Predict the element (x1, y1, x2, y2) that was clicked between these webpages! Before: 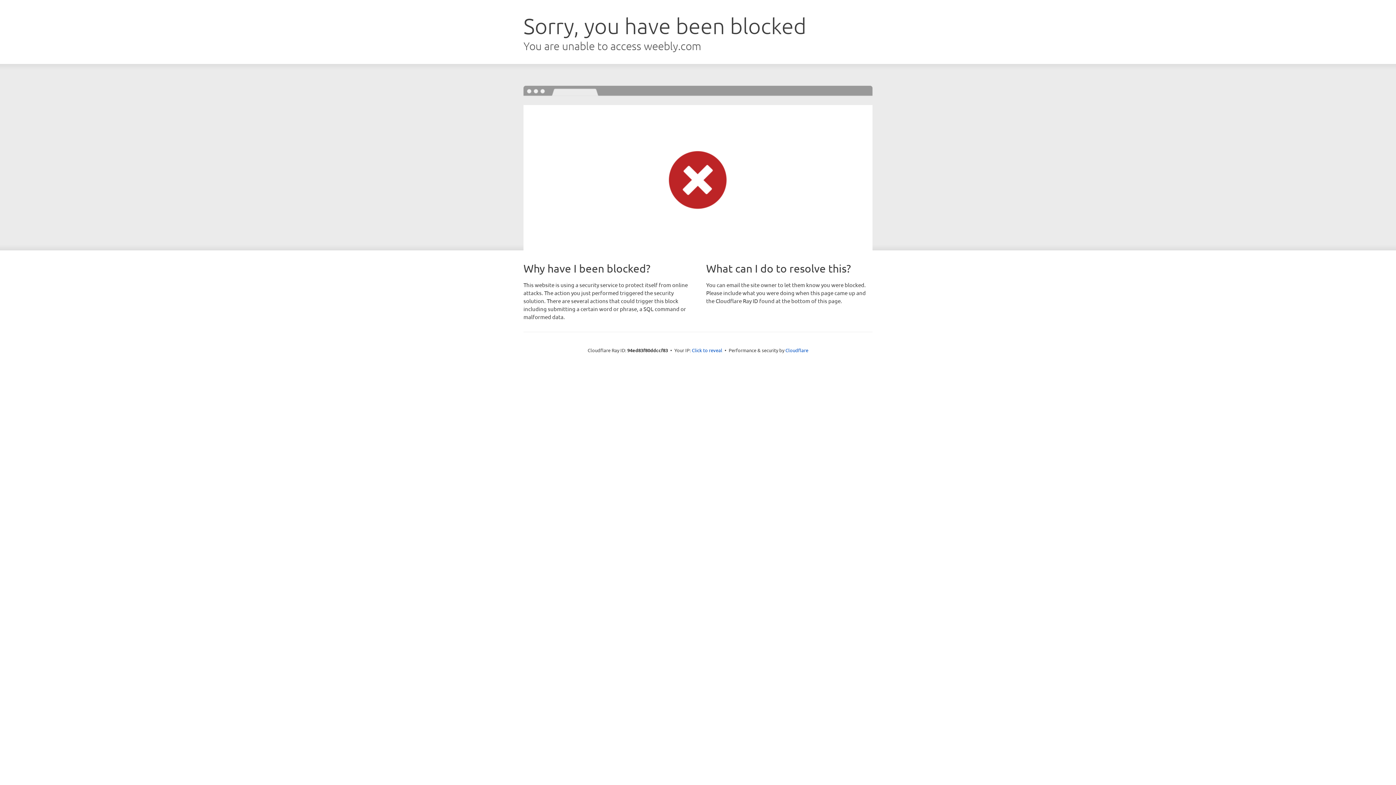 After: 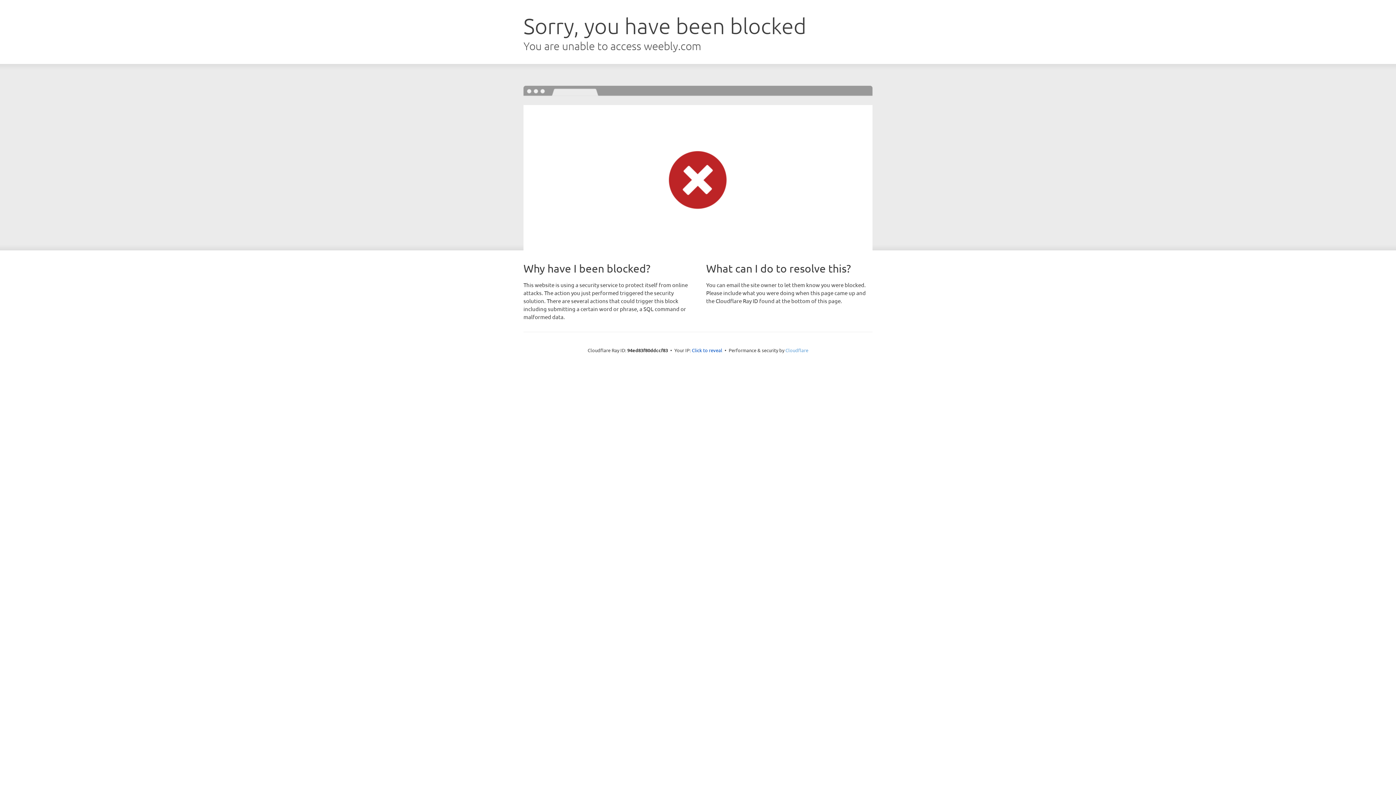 Action: label: Cloudflare bbox: (785, 347, 808, 353)